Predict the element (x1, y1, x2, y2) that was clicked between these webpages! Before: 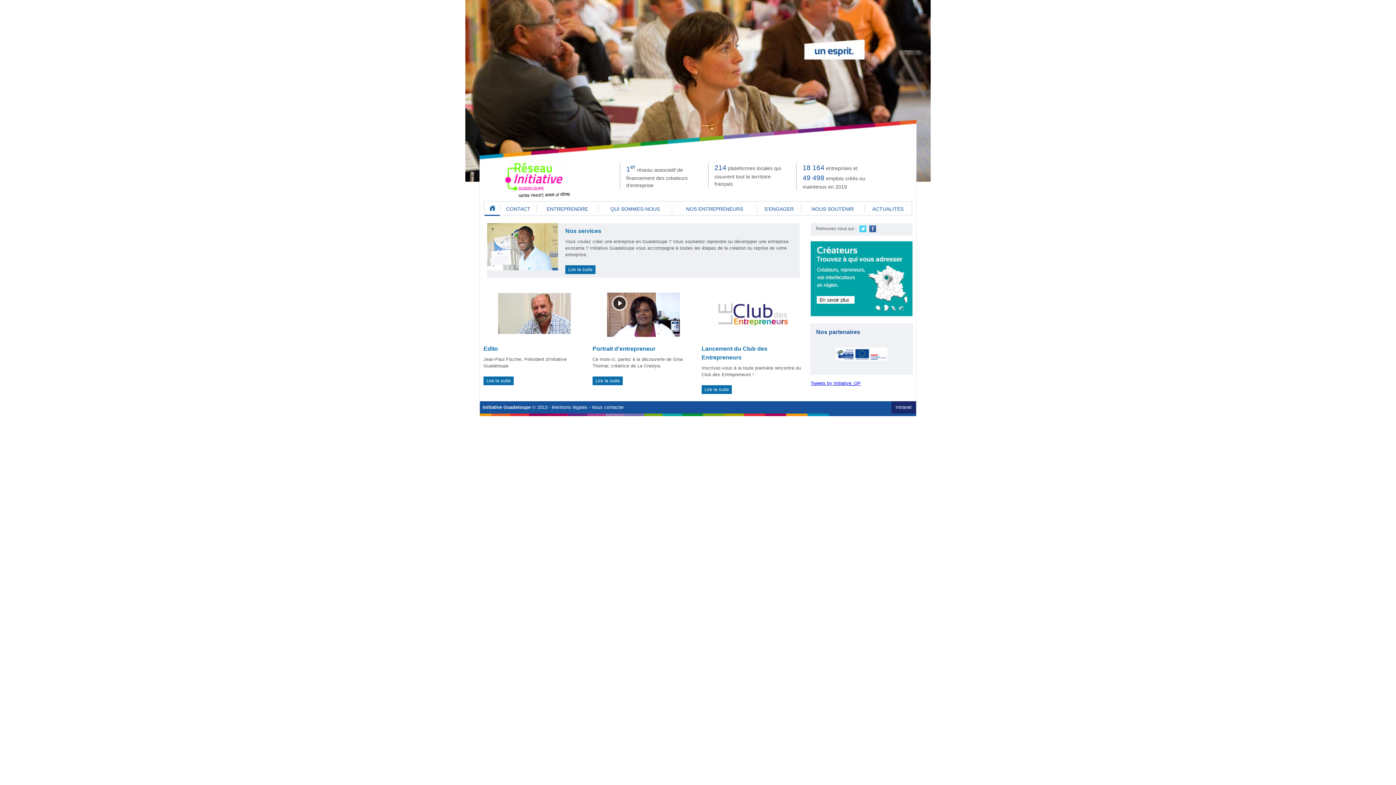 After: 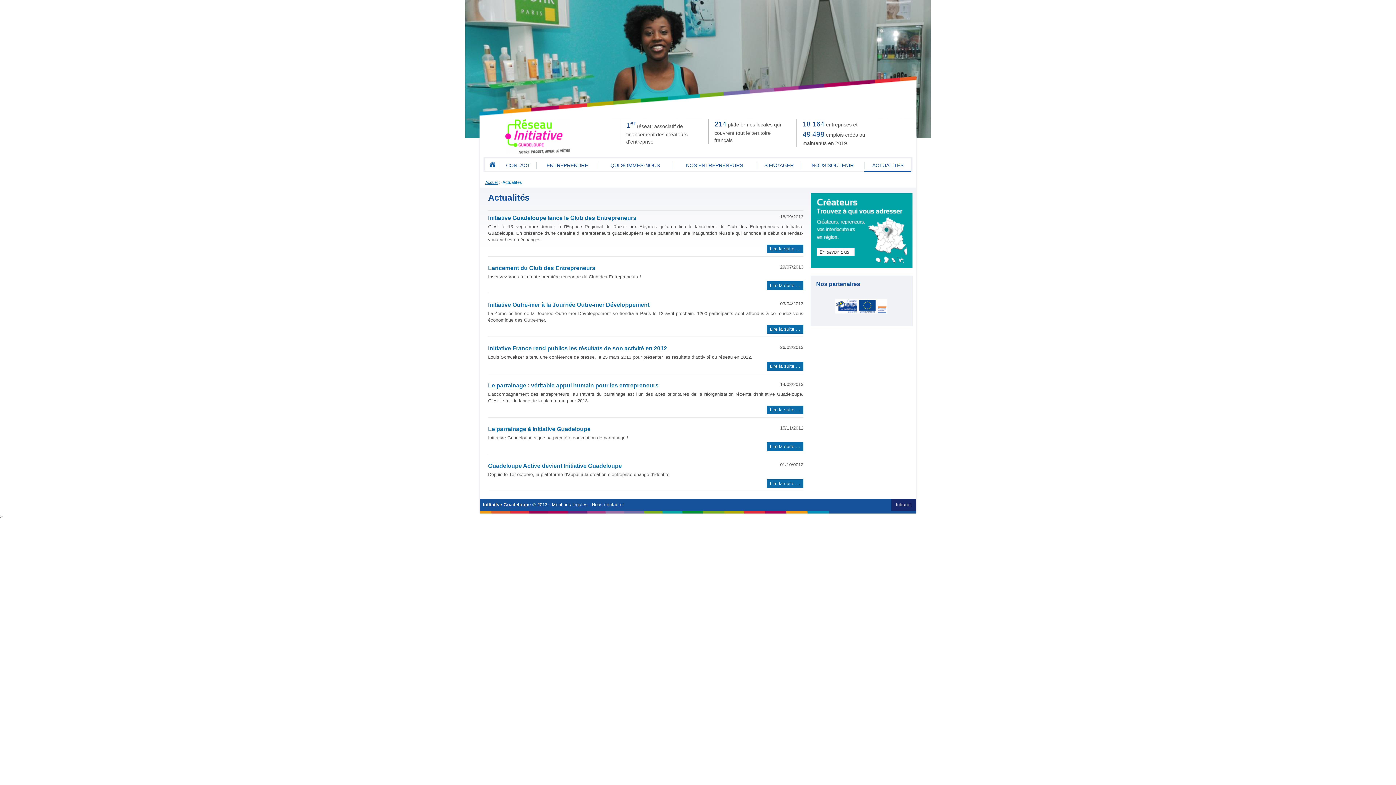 Action: label: ACTUALITÉS bbox: (864, 205, 911, 213)